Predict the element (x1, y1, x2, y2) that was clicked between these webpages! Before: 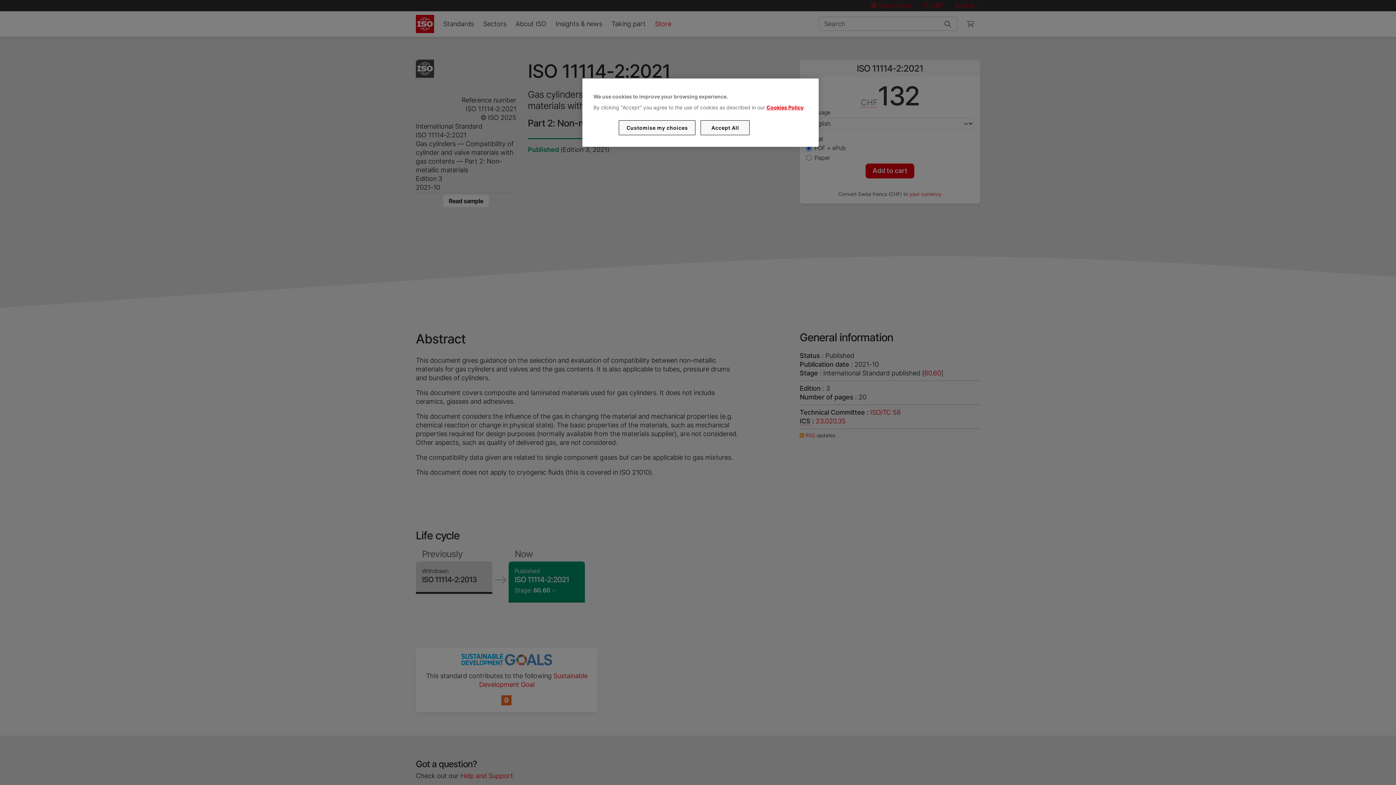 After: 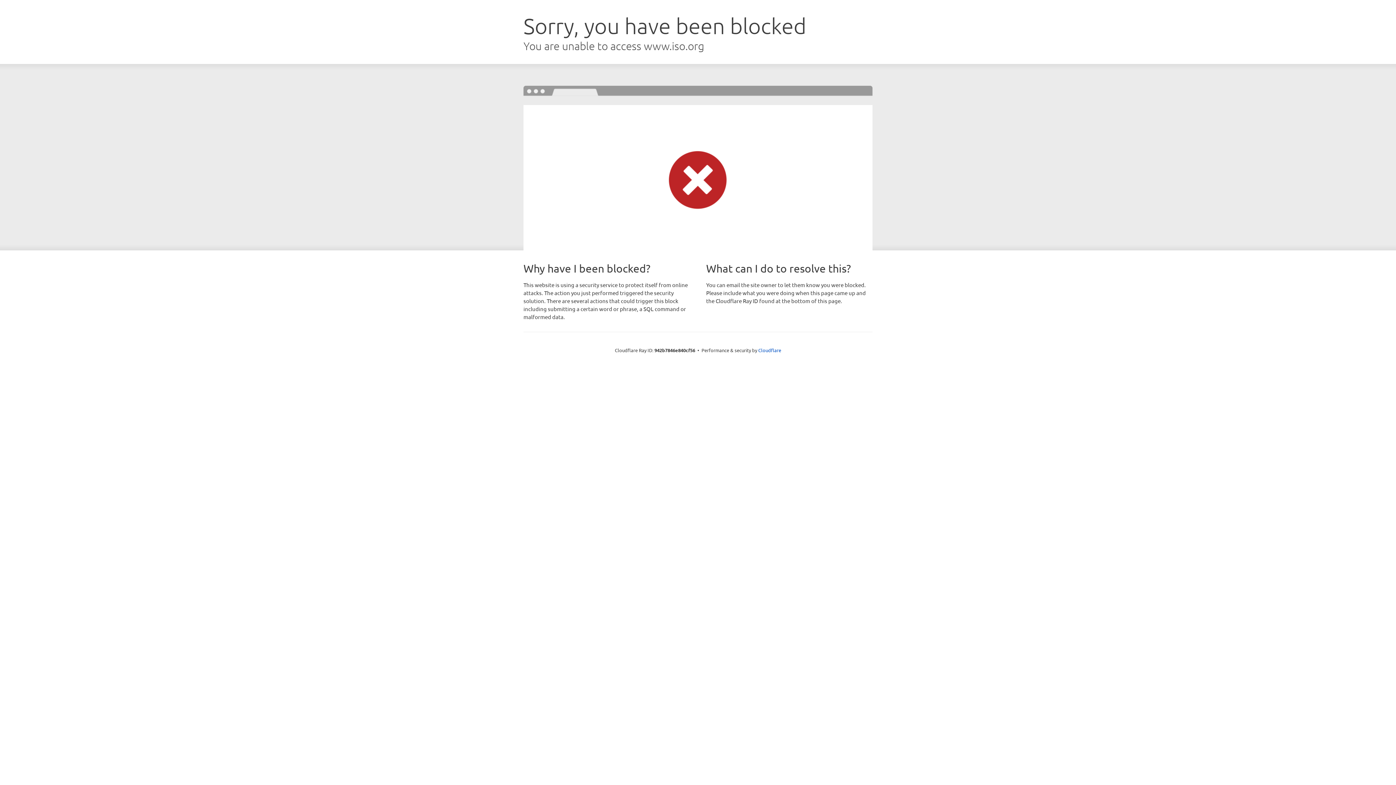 Action: label: Cookies Policy bbox: (766, 104, 803, 110)